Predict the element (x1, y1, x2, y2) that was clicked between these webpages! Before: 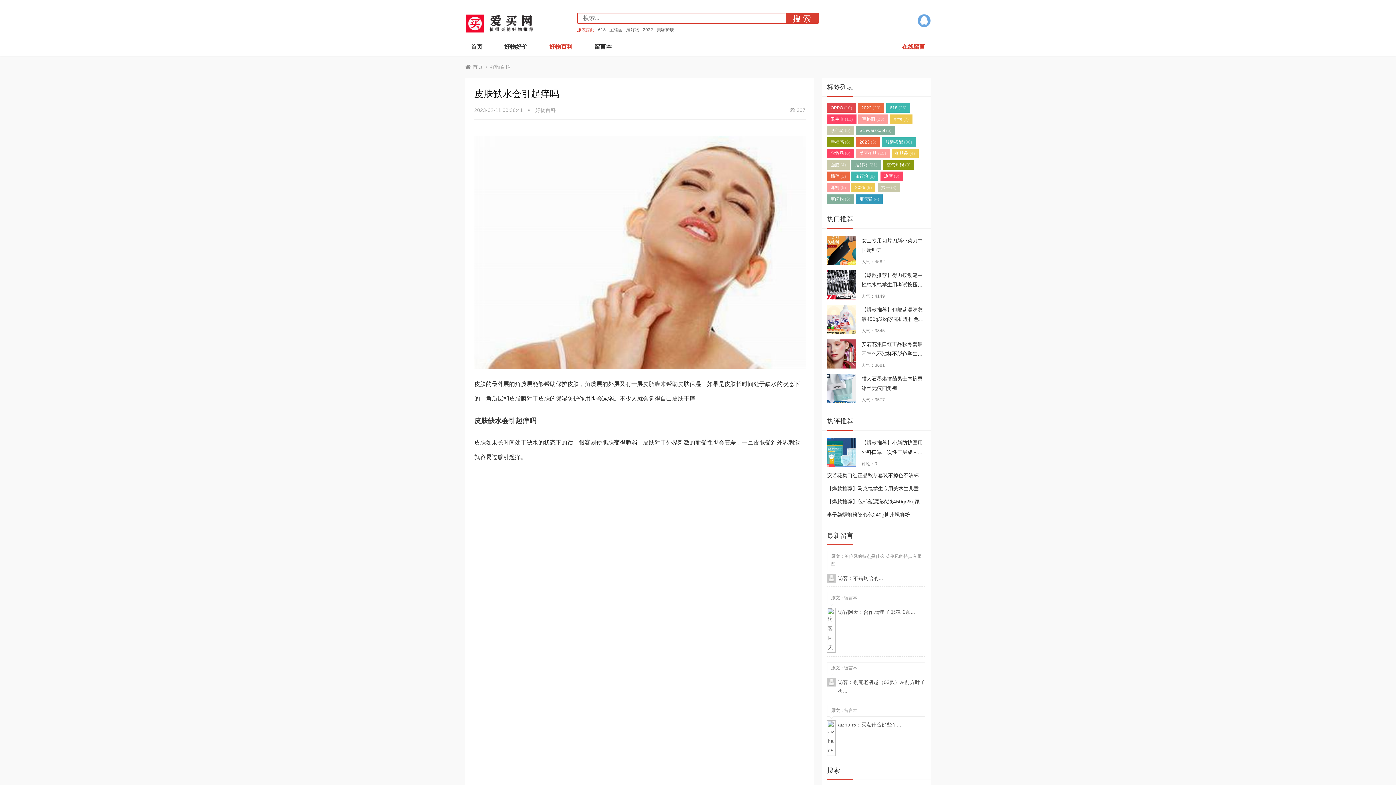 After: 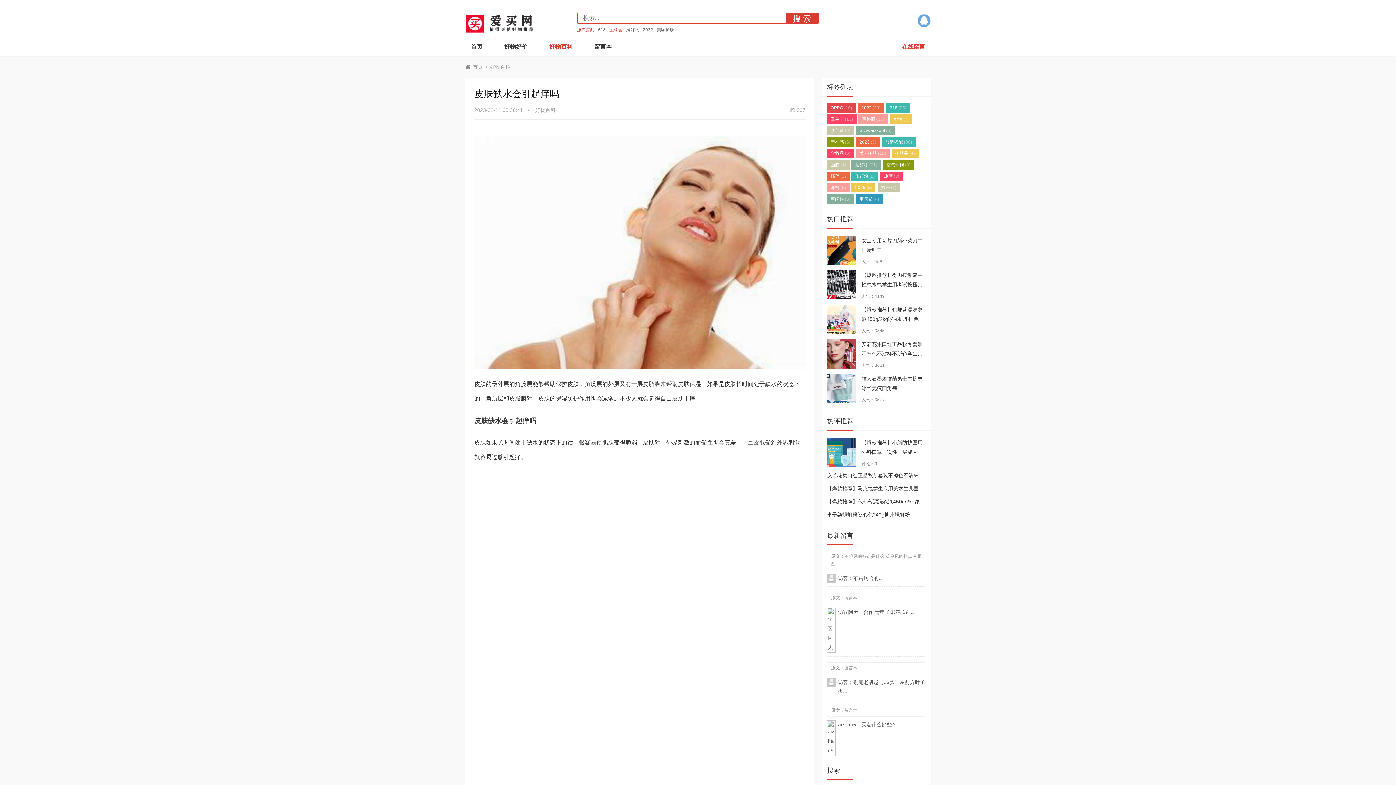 Action: label: 宝格丽 bbox: (609, 27, 622, 32)